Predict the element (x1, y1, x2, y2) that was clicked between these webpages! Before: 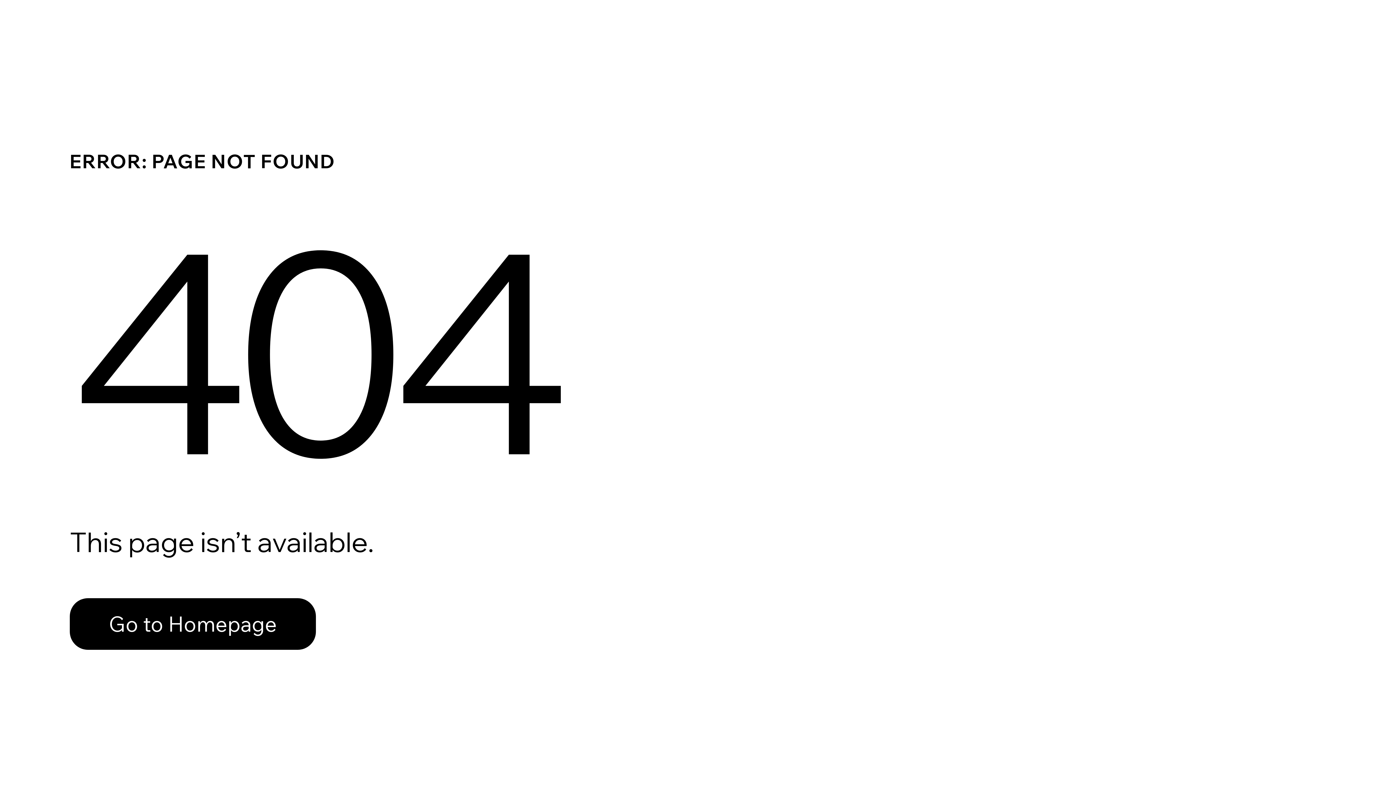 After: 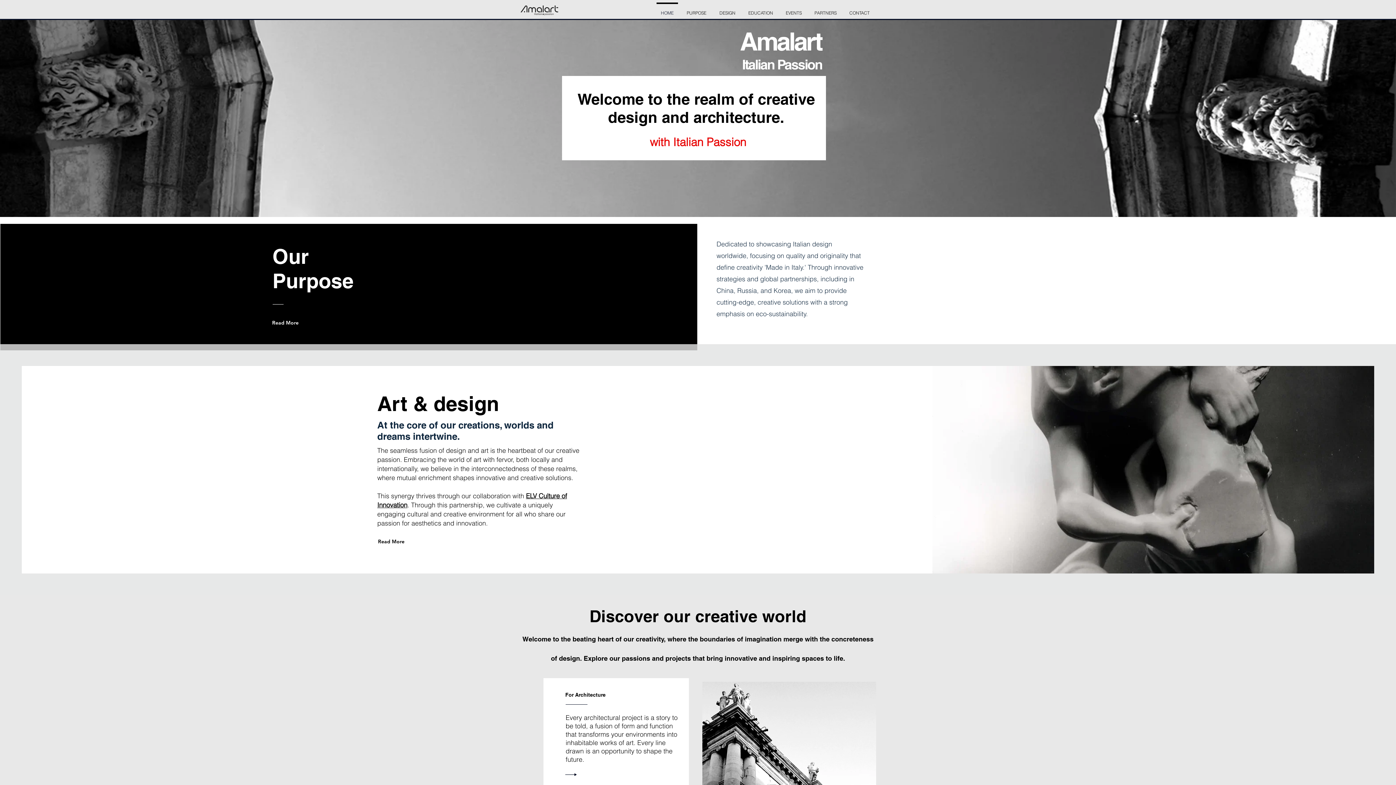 Action: label: Go to Homepage bbox: (69, 582, 768, 659)